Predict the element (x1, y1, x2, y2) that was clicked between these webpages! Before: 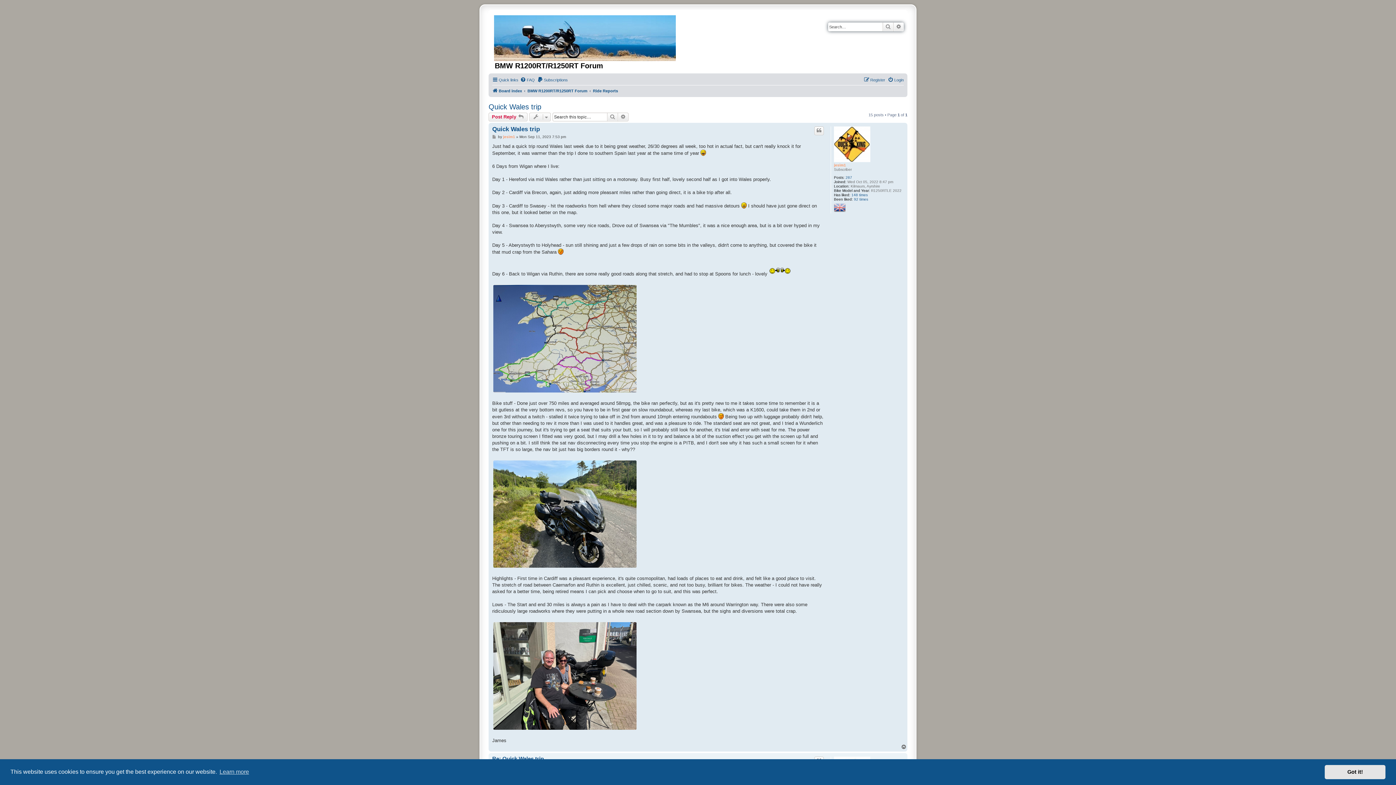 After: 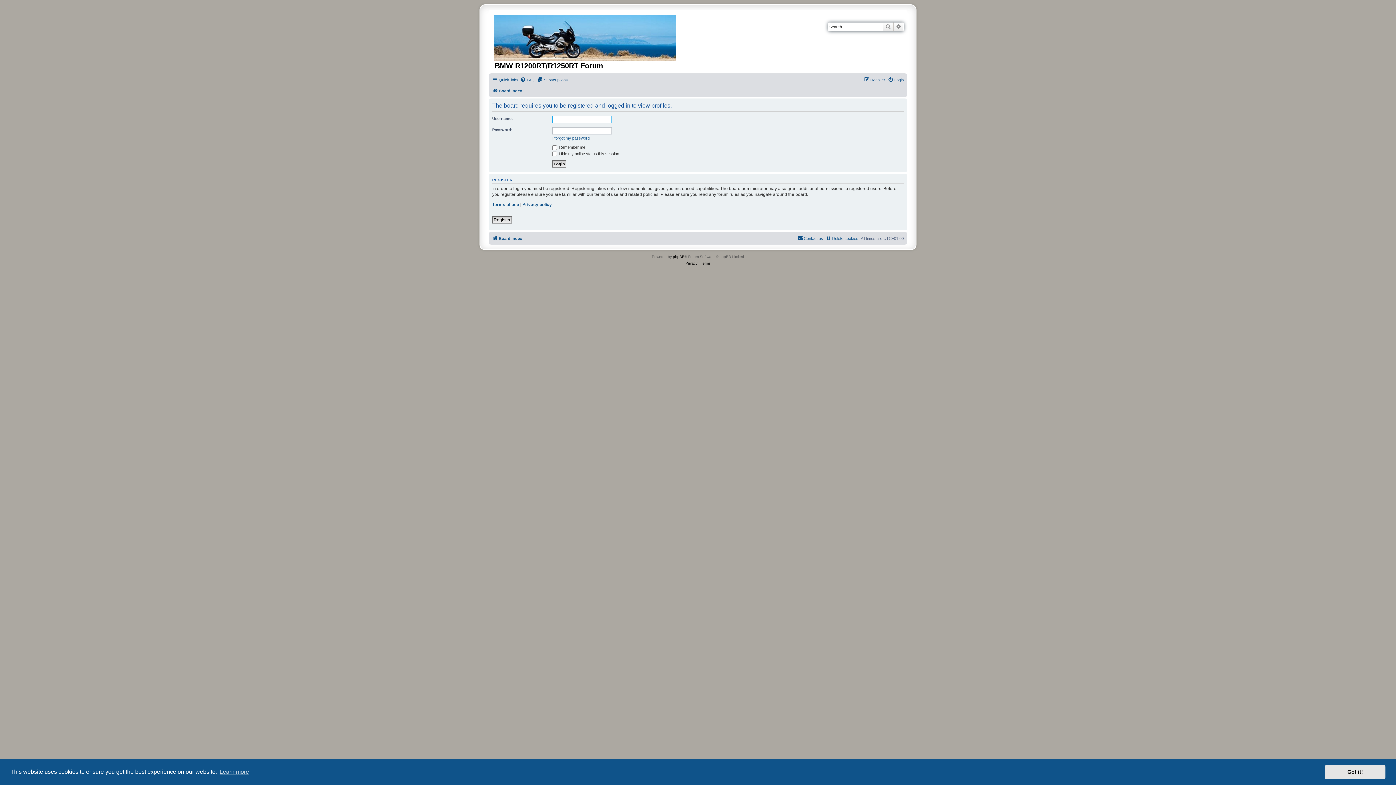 Action: label: jesim1 bbox: (834, 163, 846, 167)